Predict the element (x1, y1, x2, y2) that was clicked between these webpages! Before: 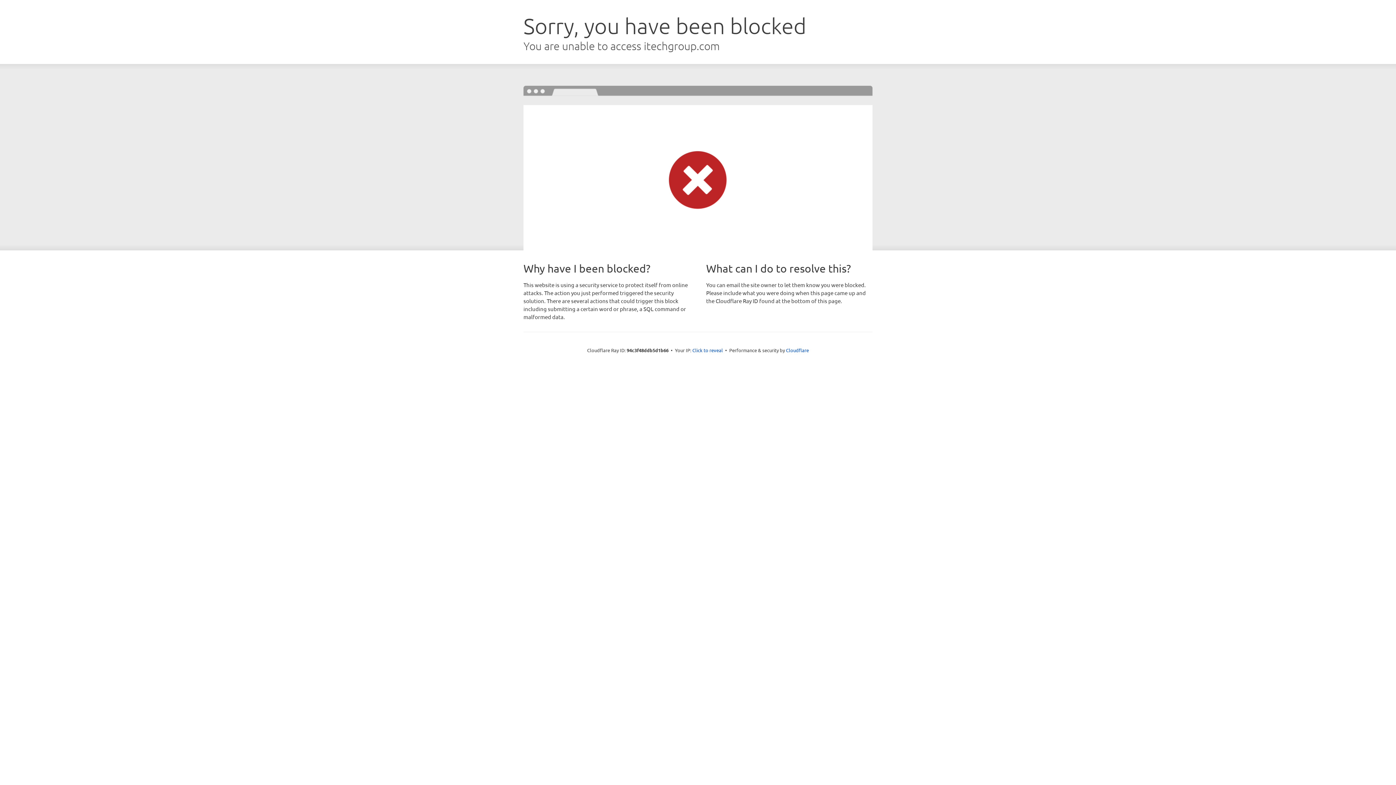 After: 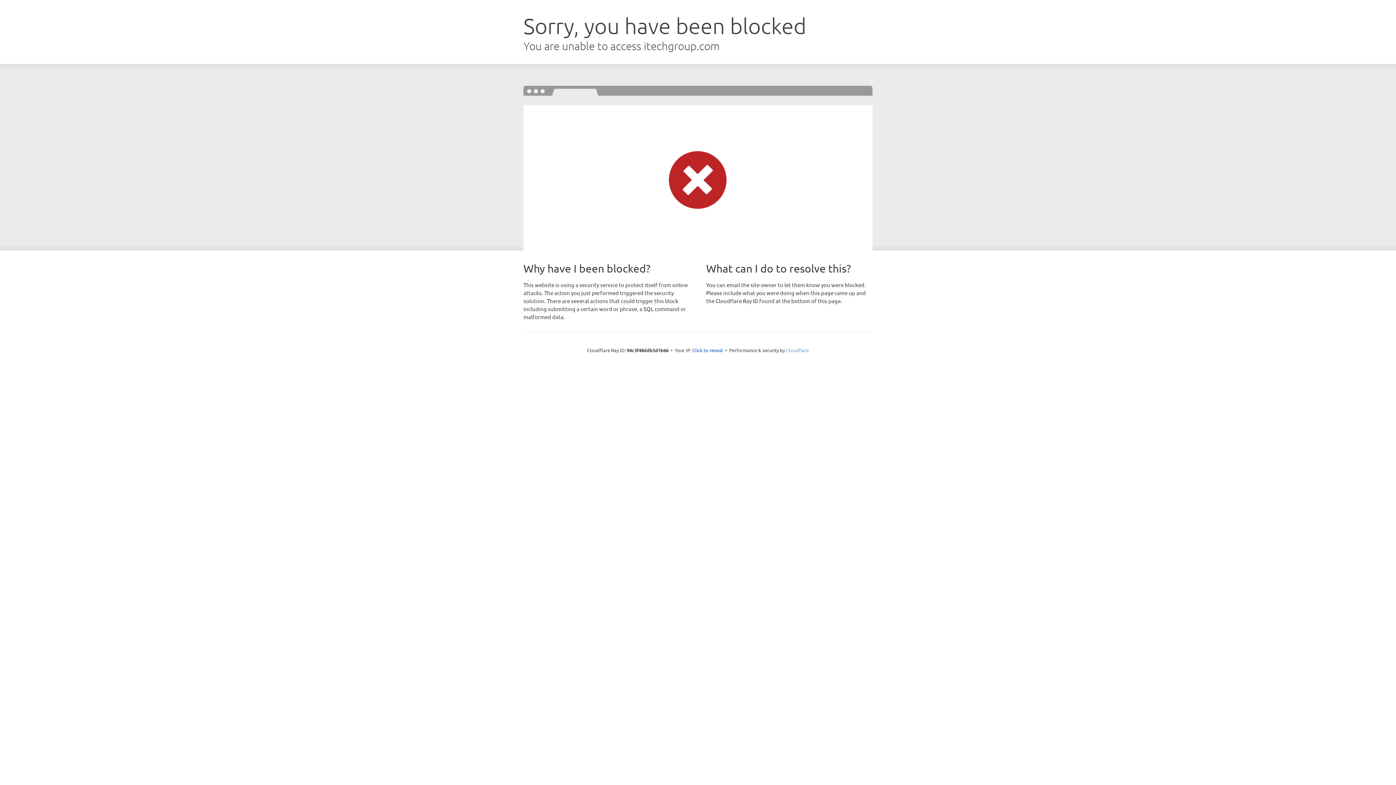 Action: bbox: (786, 347, 809, 353) label: Cloudflare